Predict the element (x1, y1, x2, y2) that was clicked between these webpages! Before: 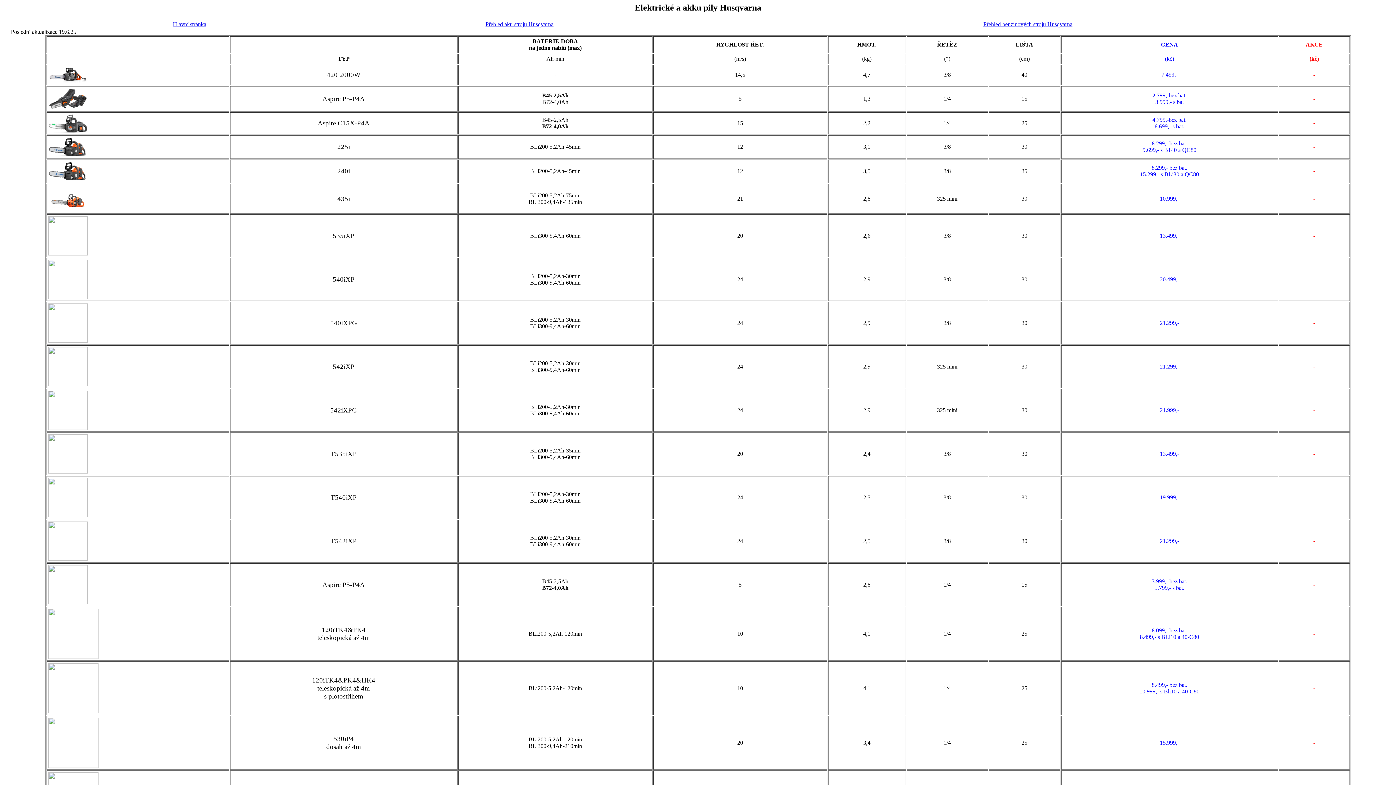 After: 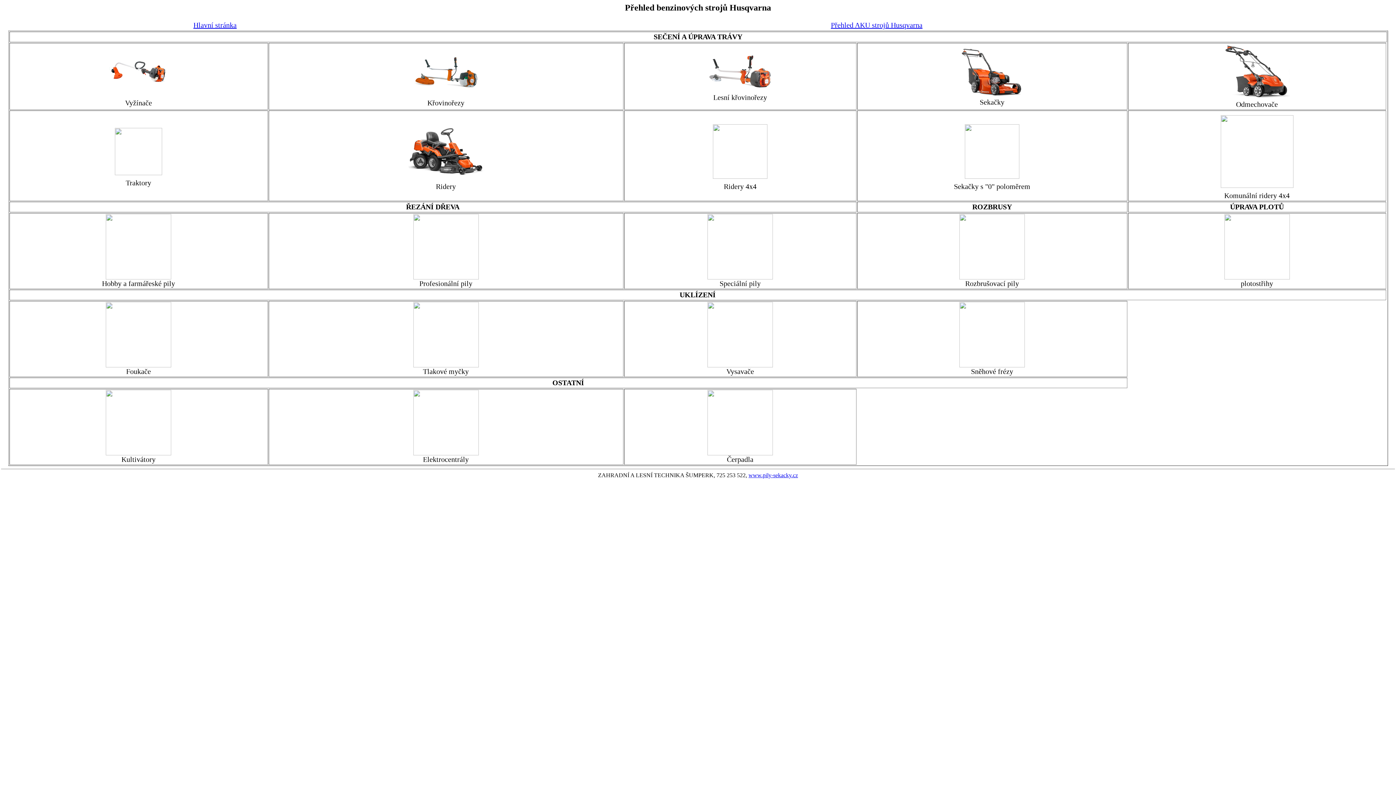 Action: label: Přehled benzinových strojů Husqvarna bbox: (983, 21, 1072, 27)